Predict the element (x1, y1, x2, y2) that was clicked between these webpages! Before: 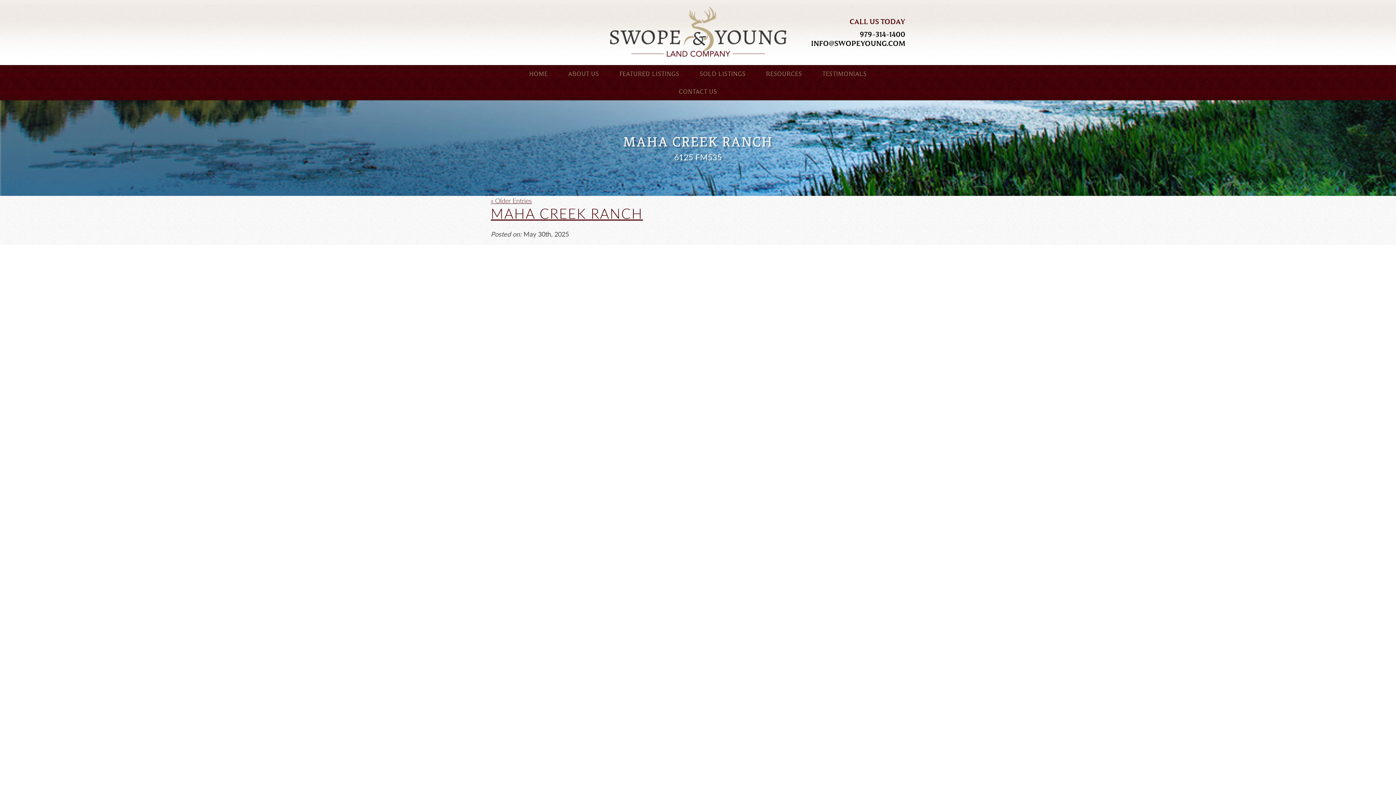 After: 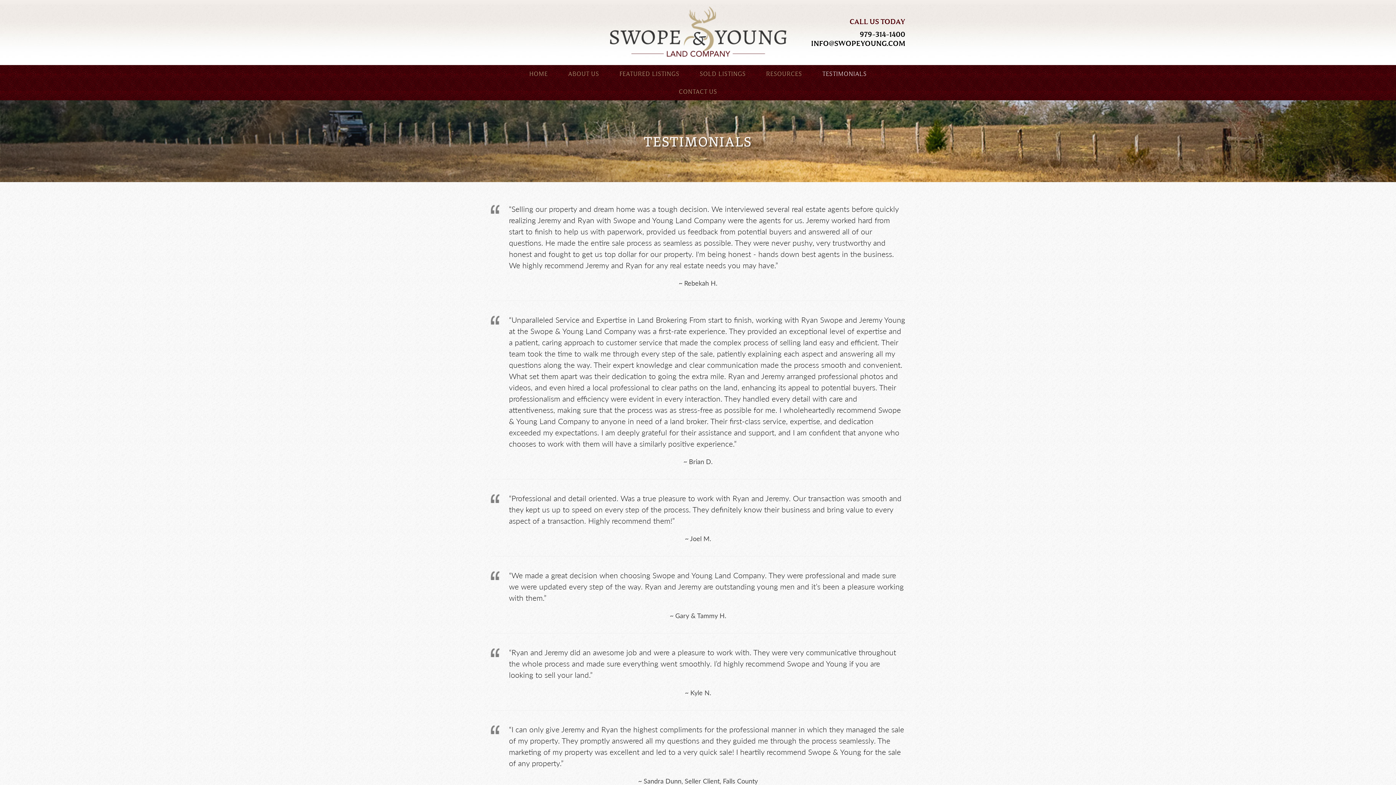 Action: bbox: (813, 64, 876, 82) label: TESTIMONIALS